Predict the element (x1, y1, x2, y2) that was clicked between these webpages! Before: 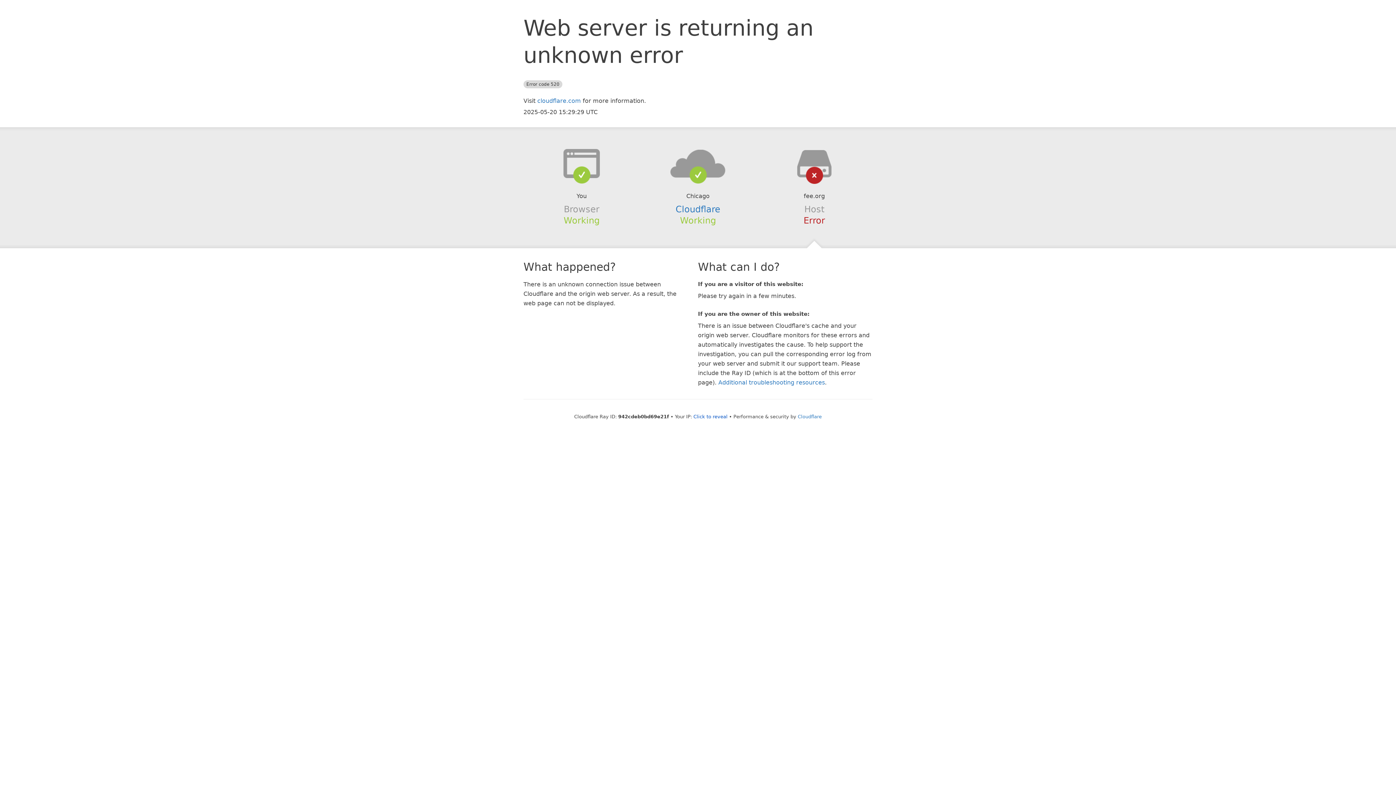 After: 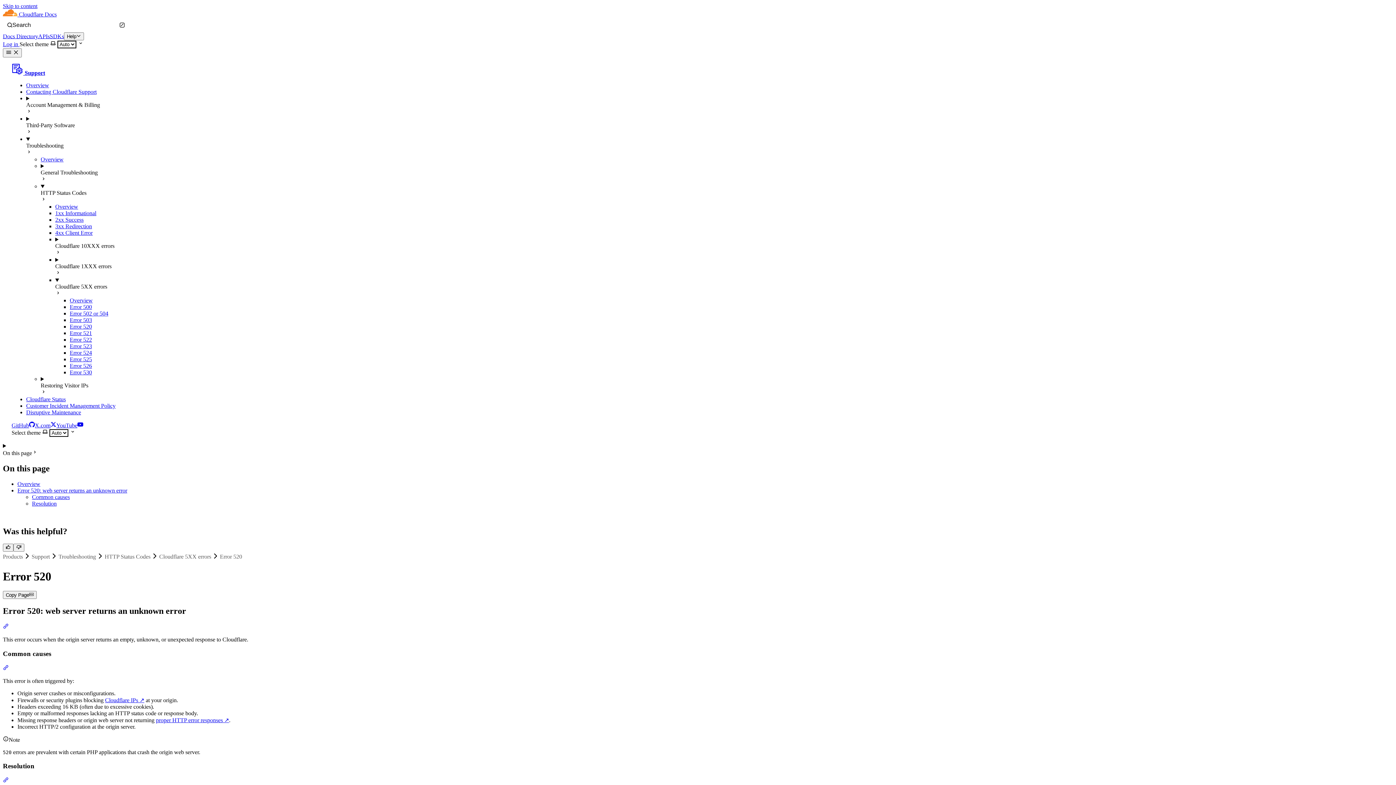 Action: label: Additional troubleshooting resources bbox: (718, 379, 825, 386)